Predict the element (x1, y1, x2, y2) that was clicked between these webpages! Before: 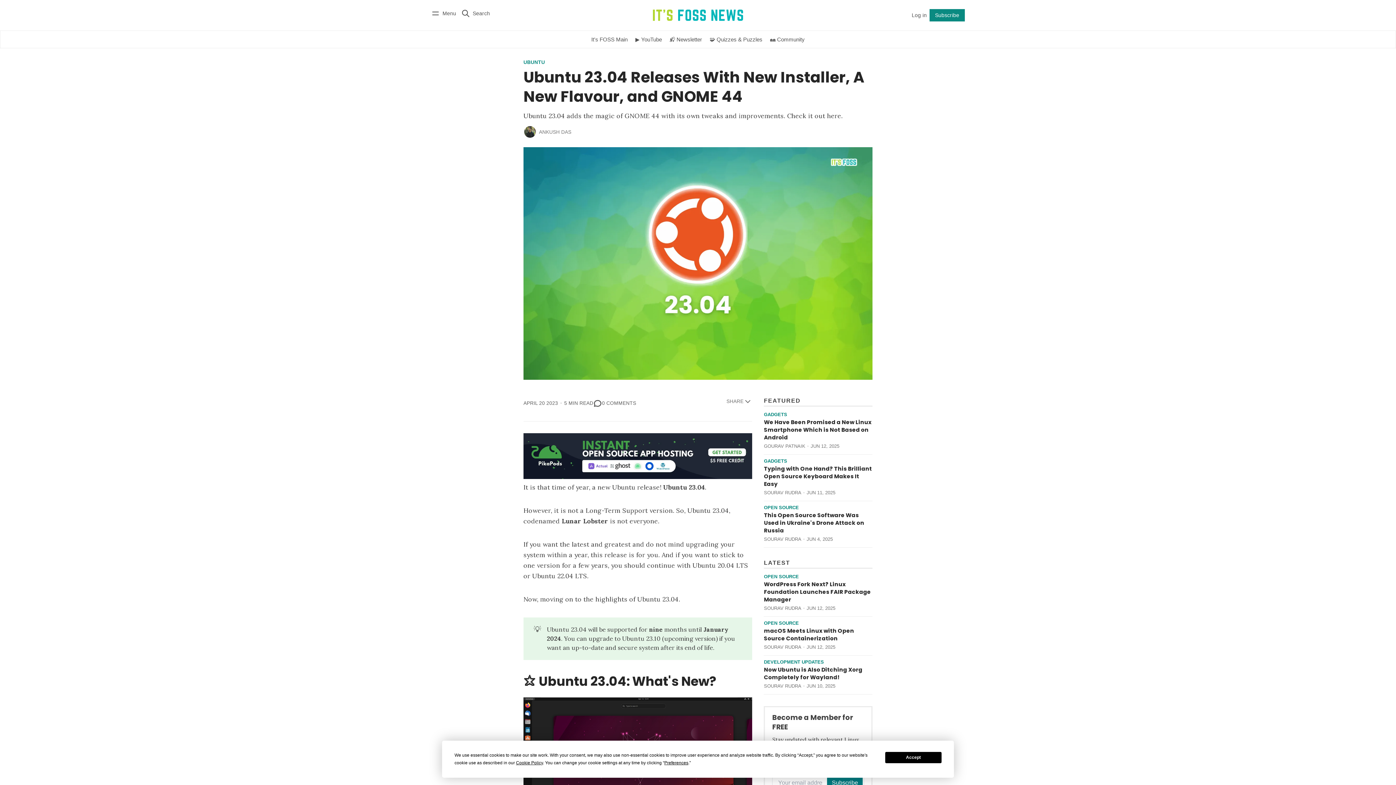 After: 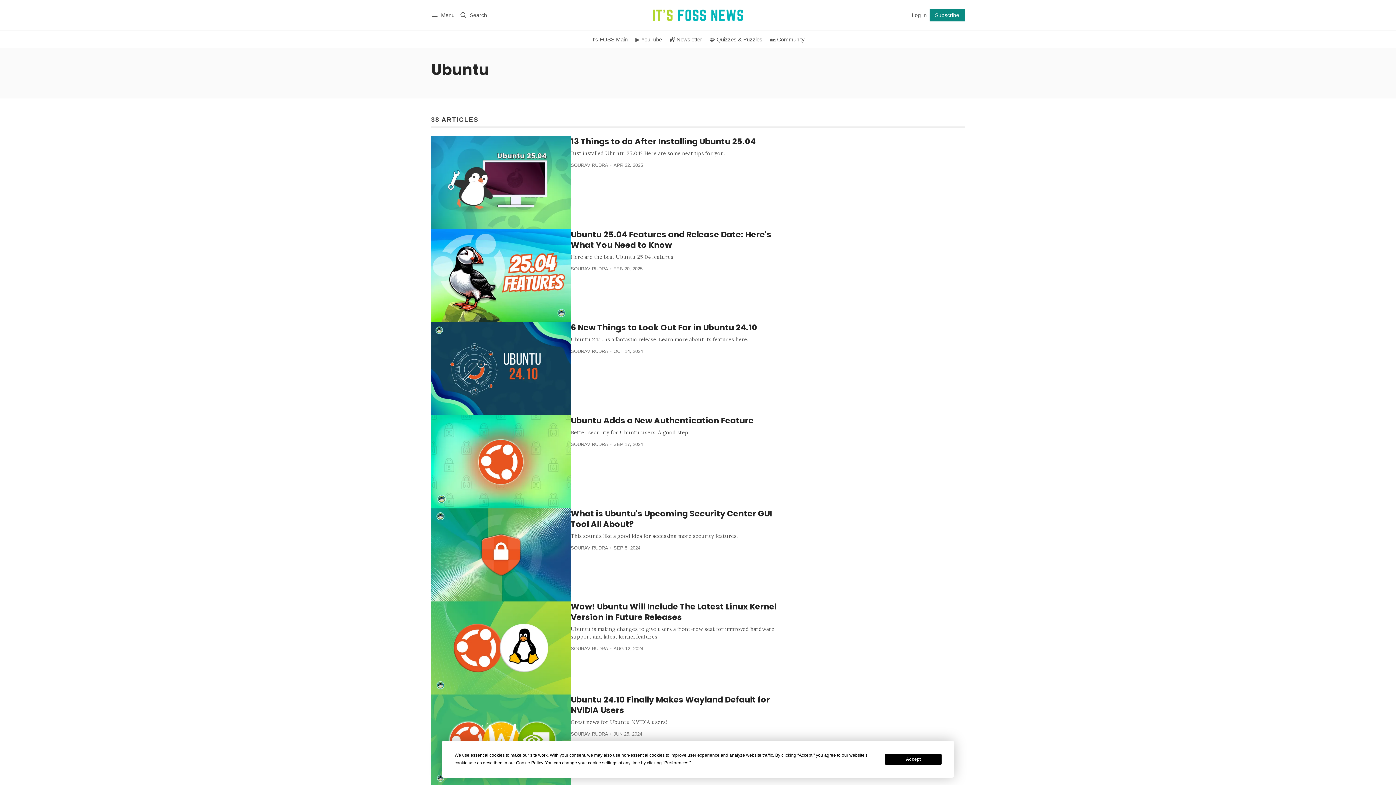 Action: bbox: (523, 60, 870, 64) label: Ubuntu